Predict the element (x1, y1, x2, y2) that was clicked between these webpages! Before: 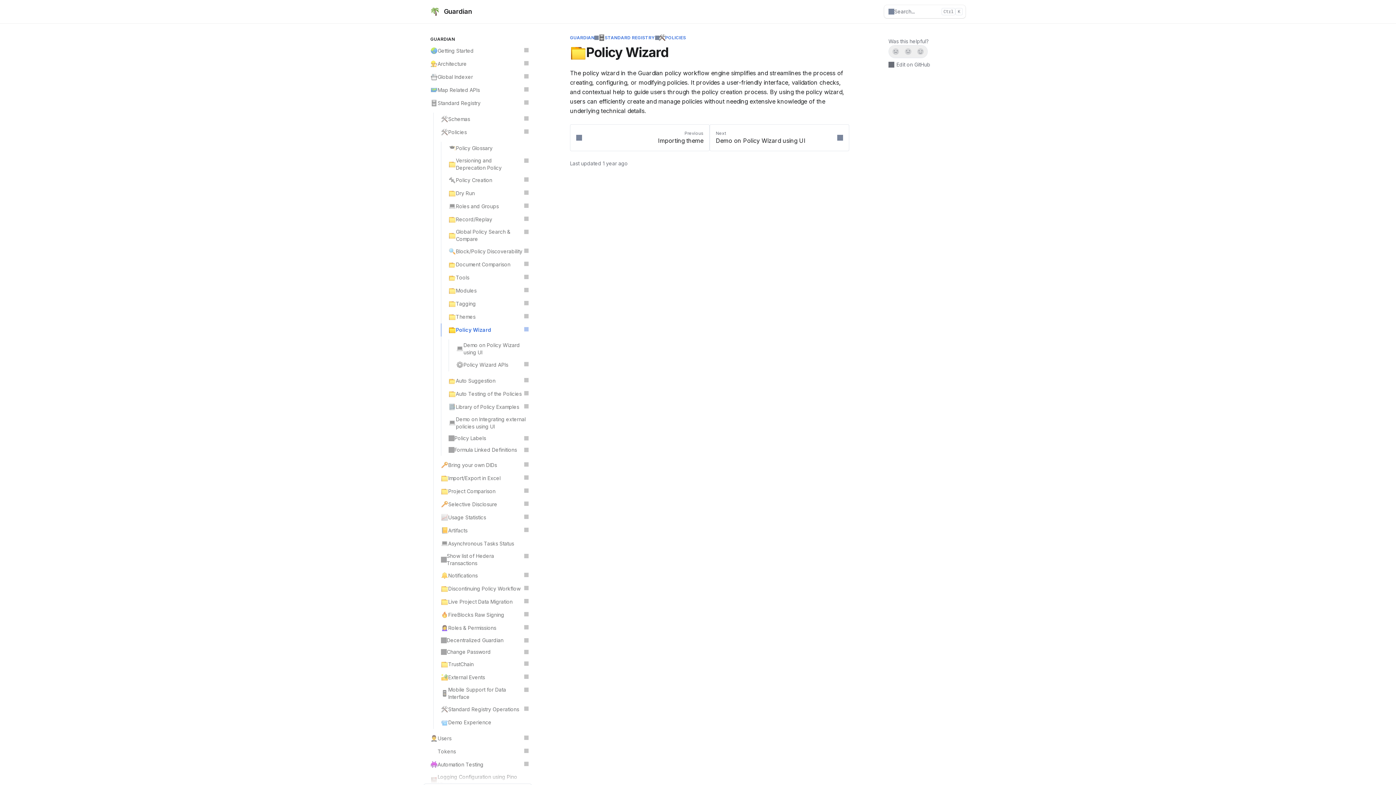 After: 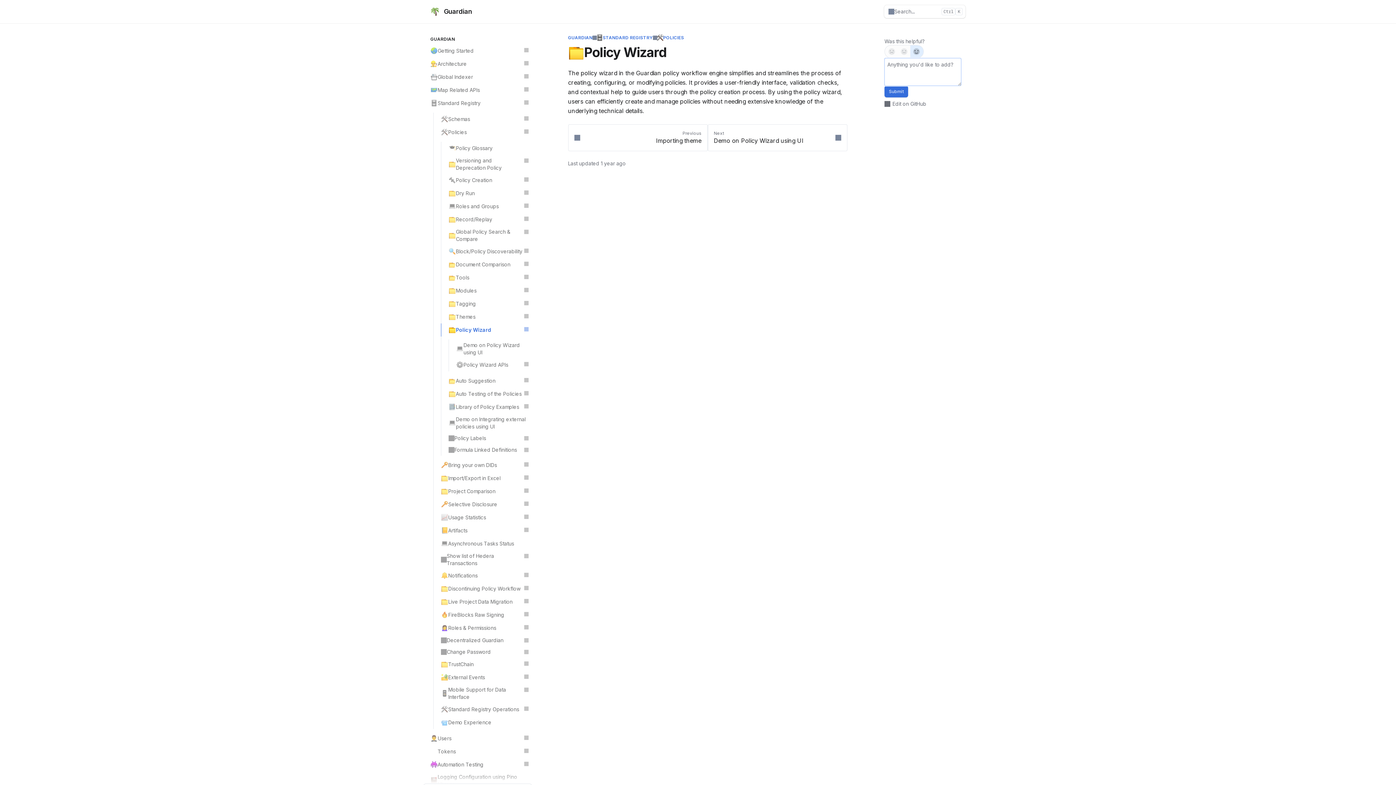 Action: label: Yes, it was! bbox: (914, 45, 927, 57)